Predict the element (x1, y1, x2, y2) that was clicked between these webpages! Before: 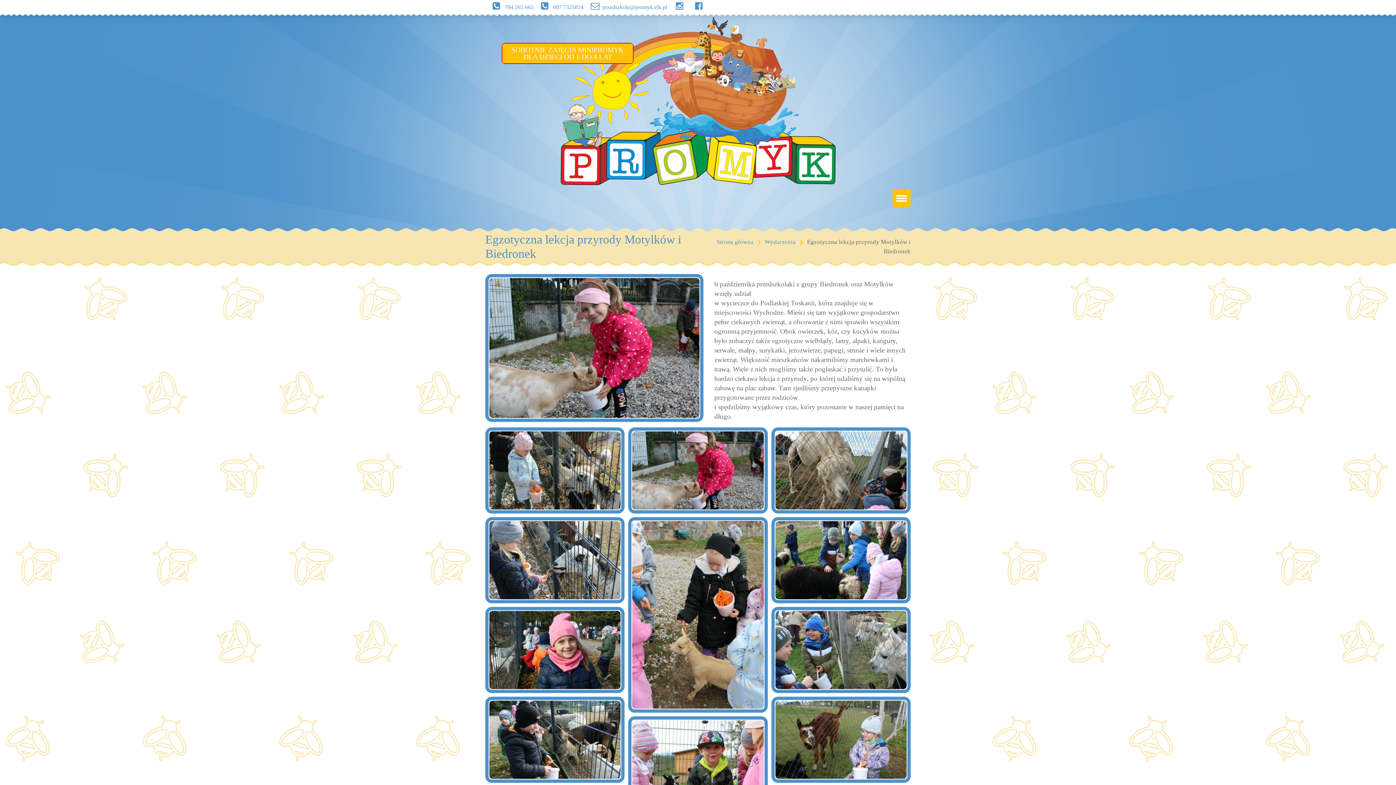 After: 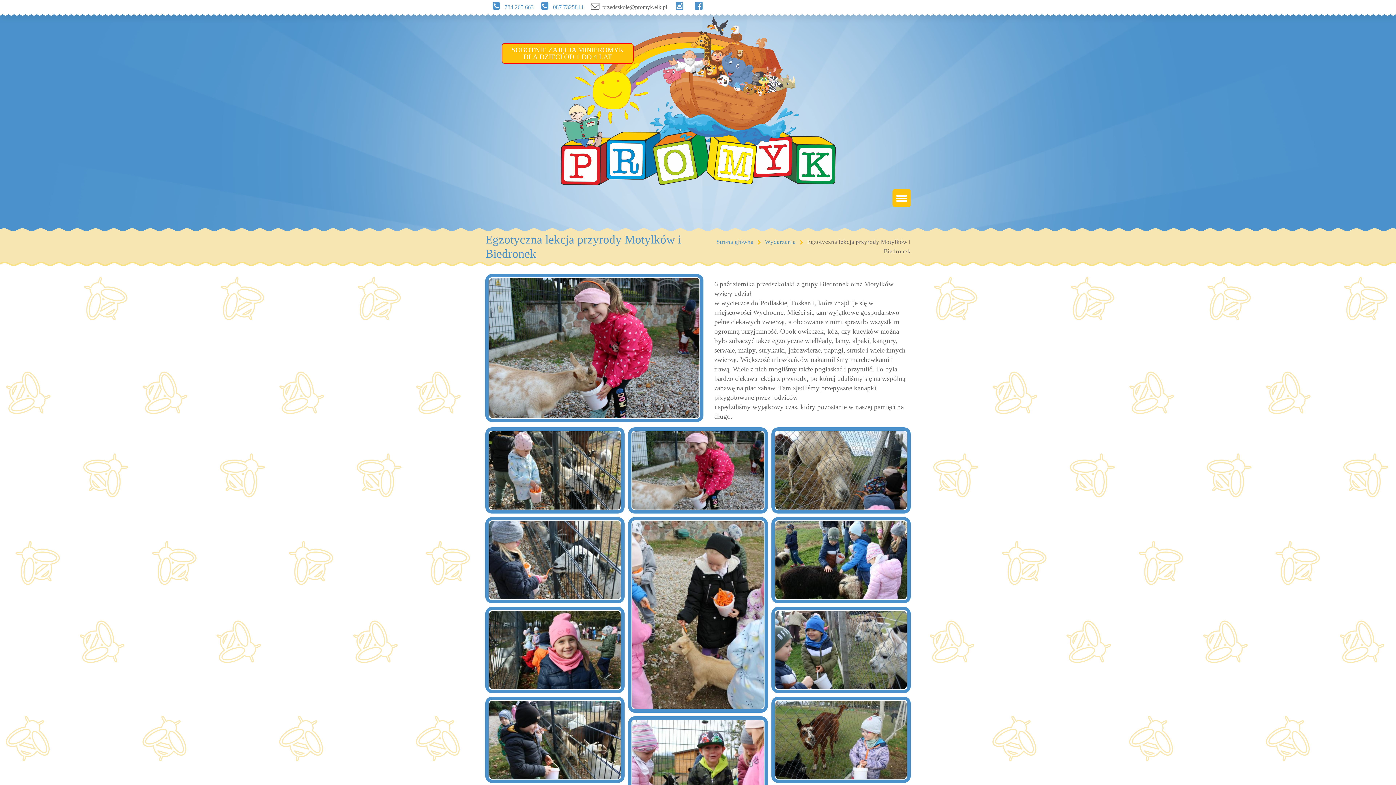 Action: bbox: (583, 1, 667, 12) label: przedszkole@promyk.elk.pl